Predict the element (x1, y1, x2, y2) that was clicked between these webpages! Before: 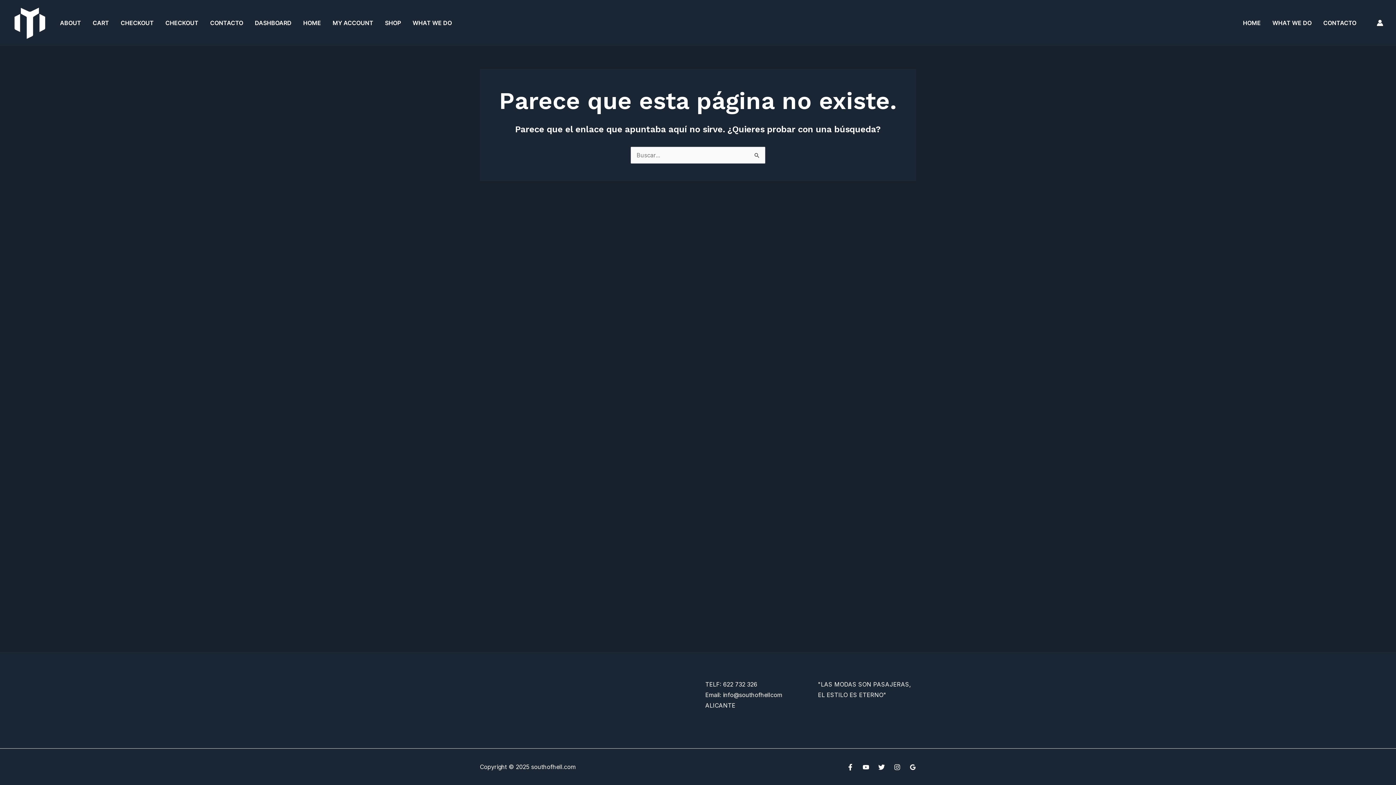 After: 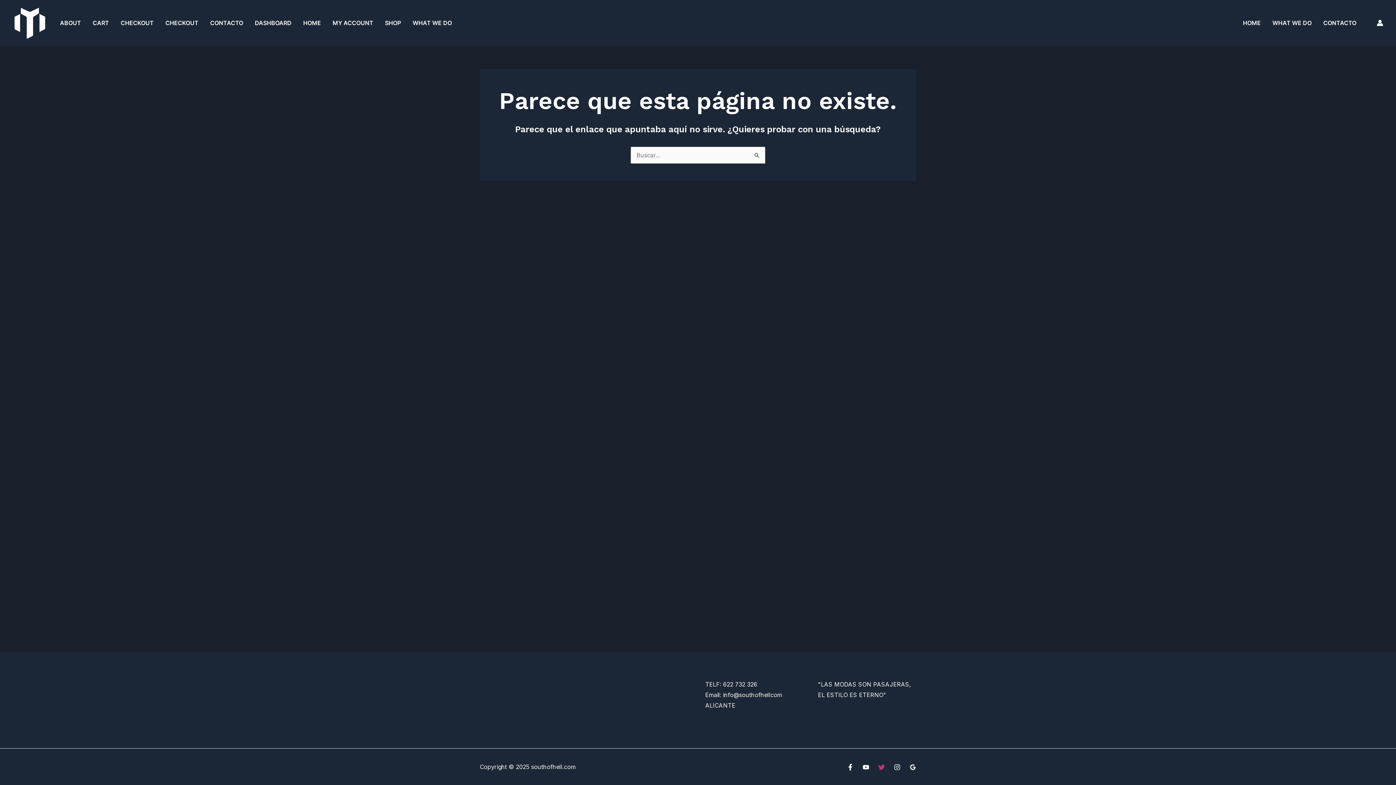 Action: label: Twitter bbox: (878, 764, 885, 770)